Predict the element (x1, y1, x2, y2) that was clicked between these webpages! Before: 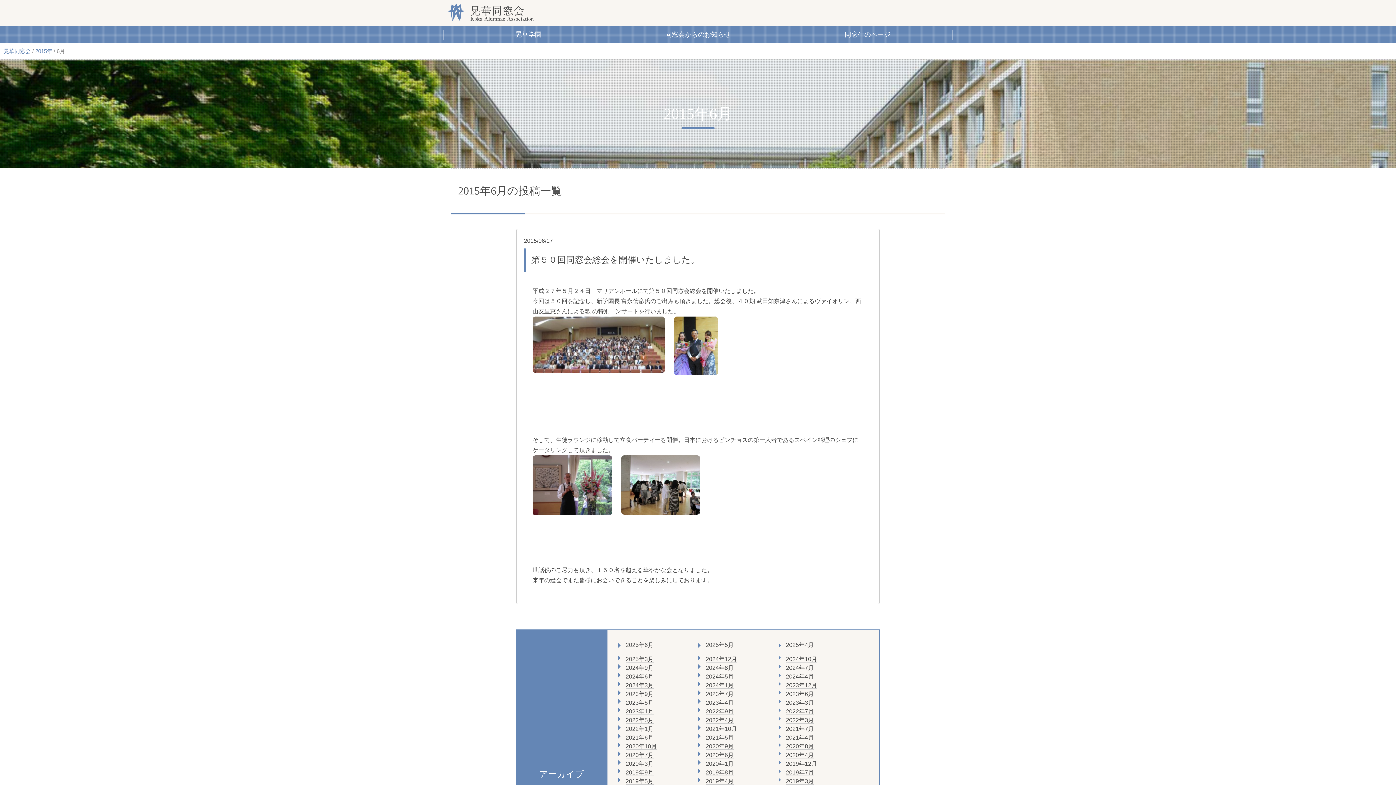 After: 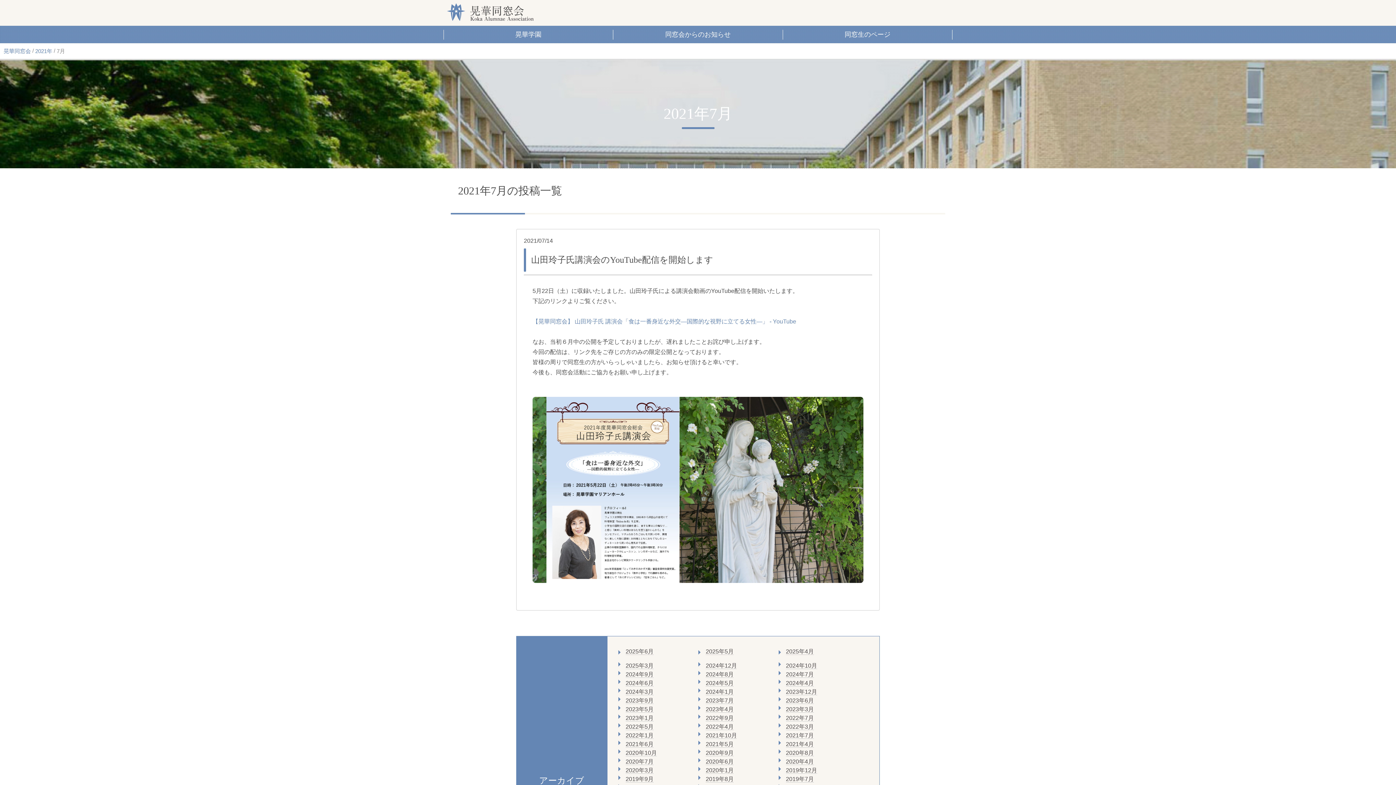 Action: label: 2021年7月 bbox: (786, 726, 814, 732)